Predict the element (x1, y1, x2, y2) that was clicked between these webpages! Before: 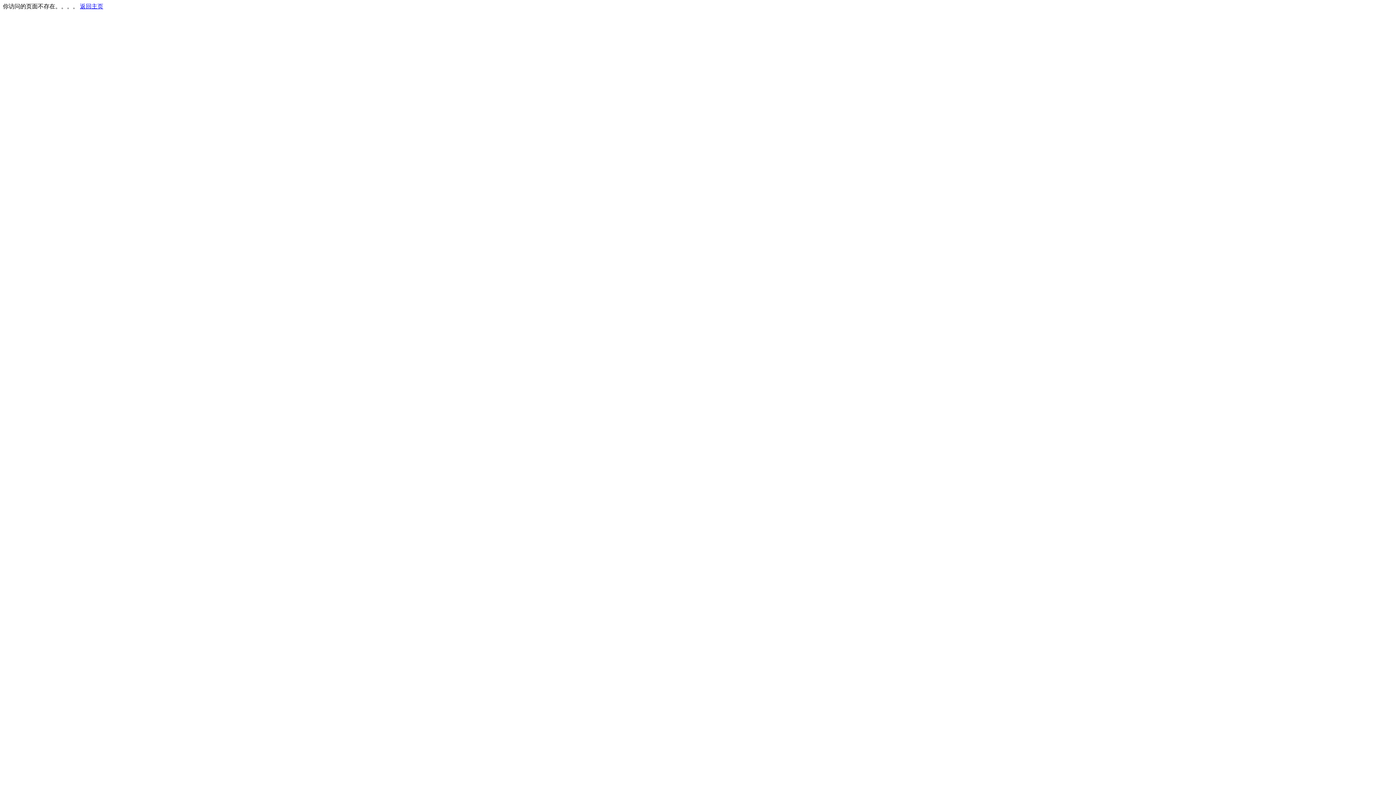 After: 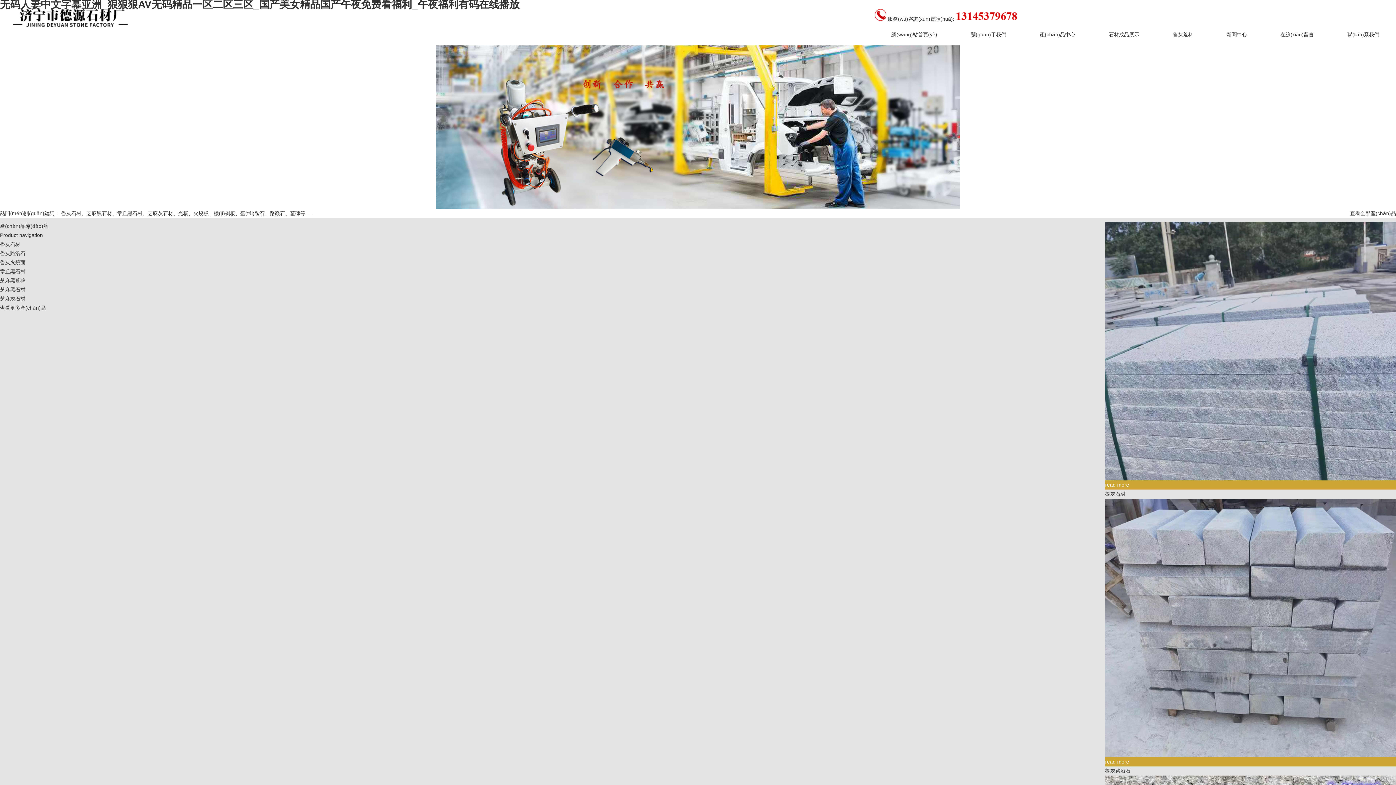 Action: bbox: (80, 3, 103, 9) label: 返回主页